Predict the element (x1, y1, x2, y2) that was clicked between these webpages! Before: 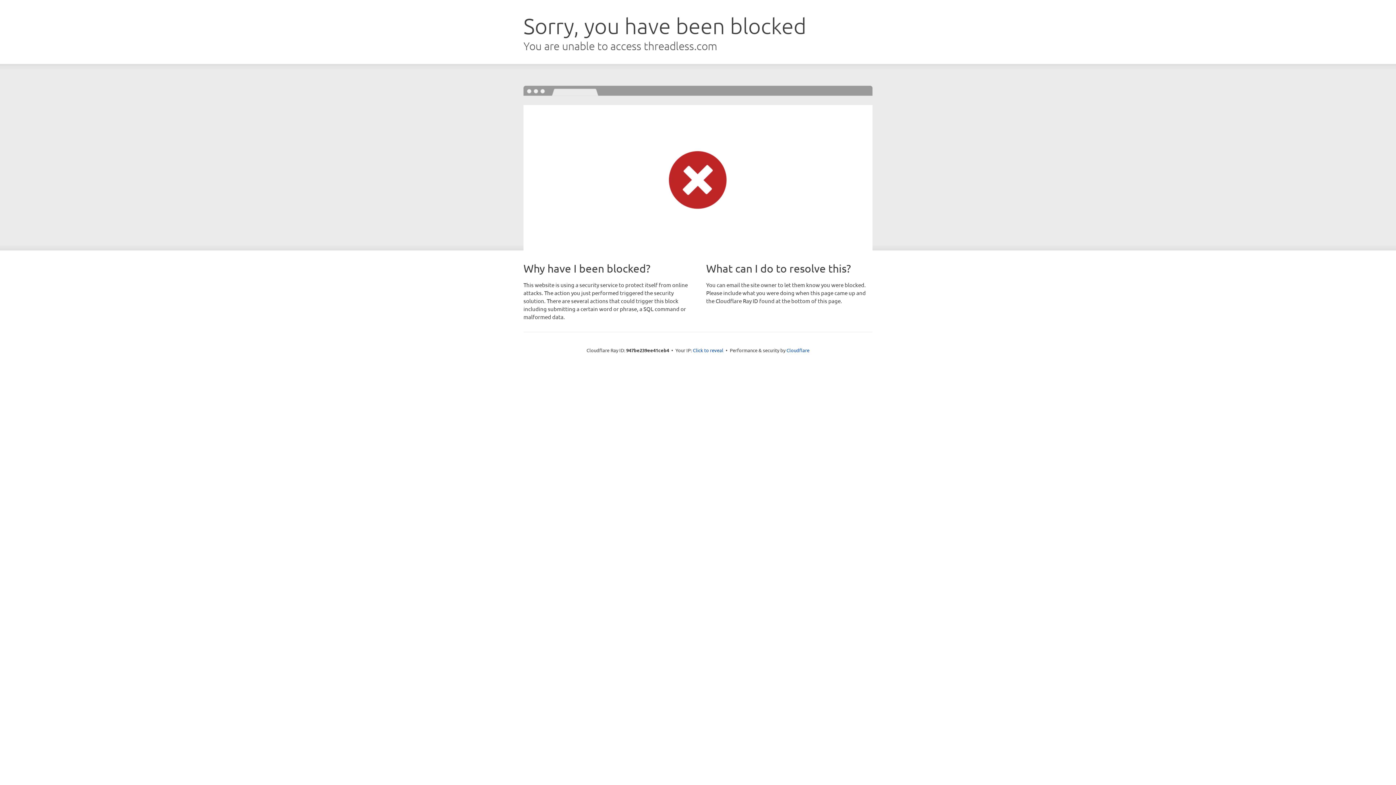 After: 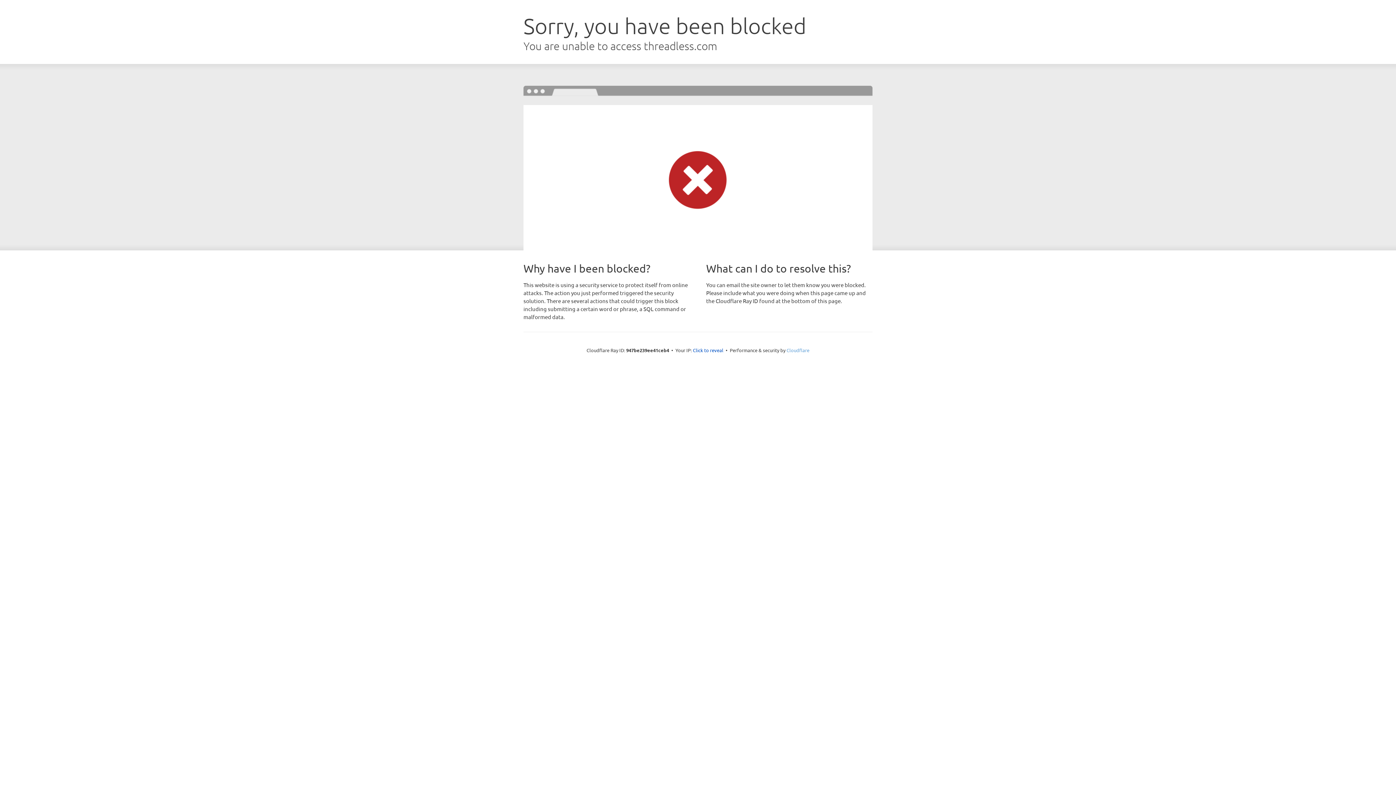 Action: label: Cloudflare bbox: (786, 347, 809, 353)